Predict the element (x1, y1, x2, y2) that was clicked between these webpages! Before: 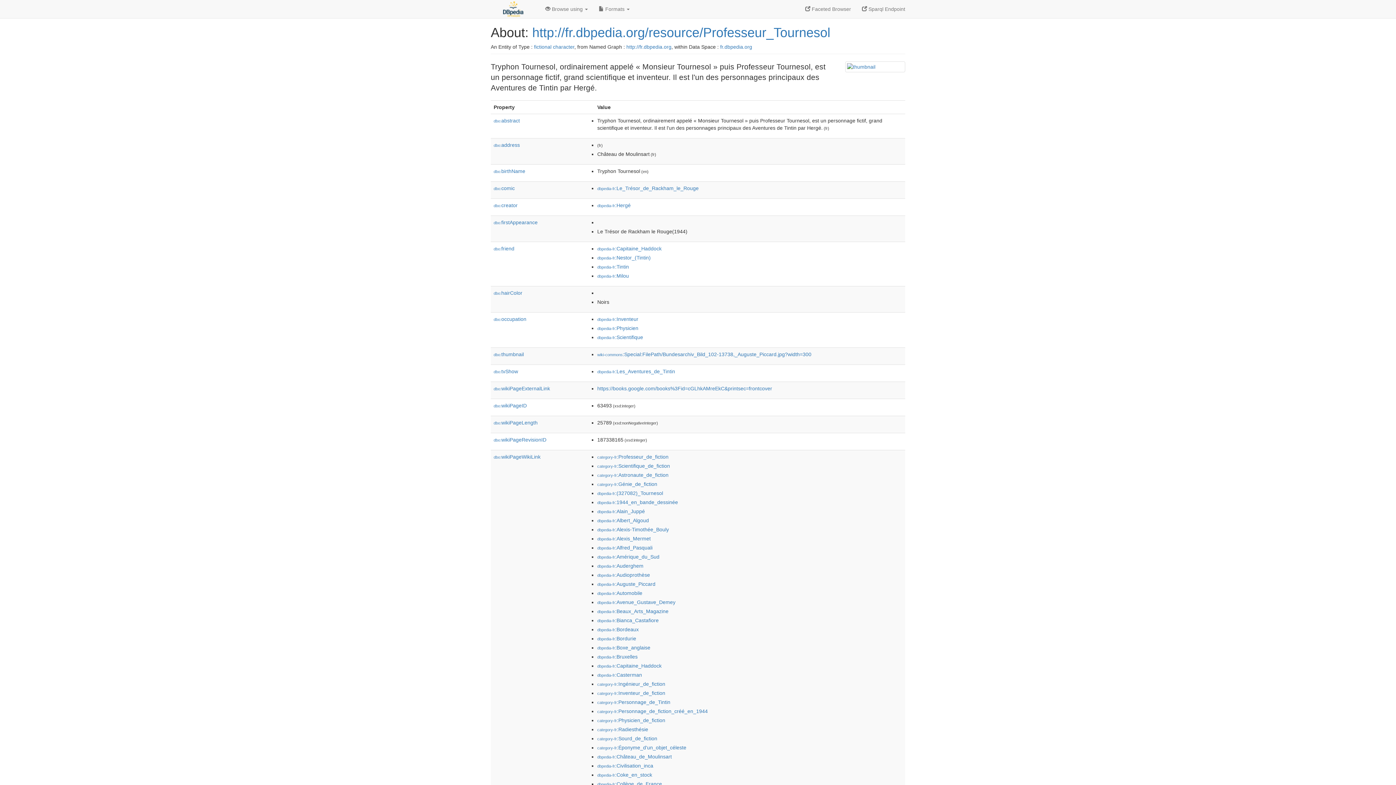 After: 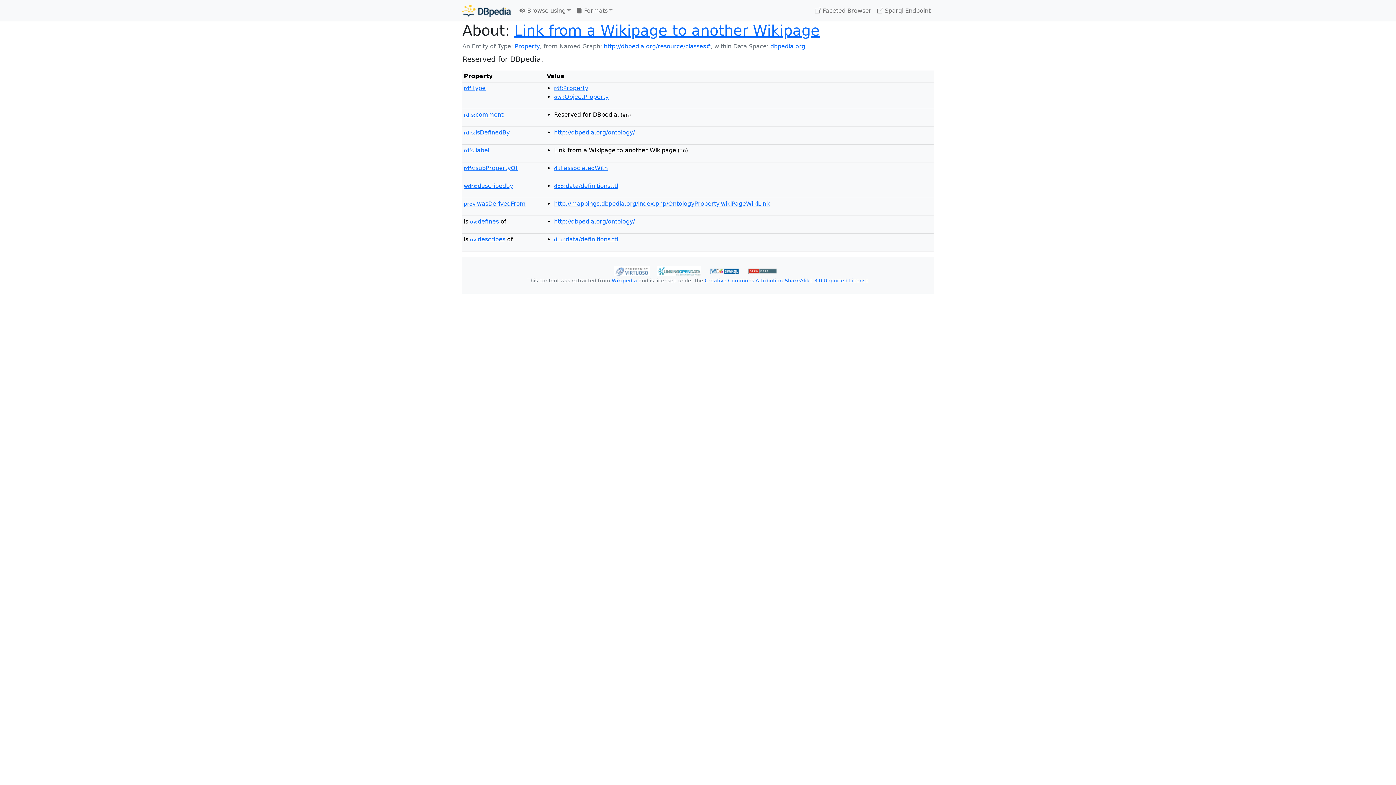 Action: label: dbo:wikiPageWikiLink bbox: (493, 454, 540, 460)